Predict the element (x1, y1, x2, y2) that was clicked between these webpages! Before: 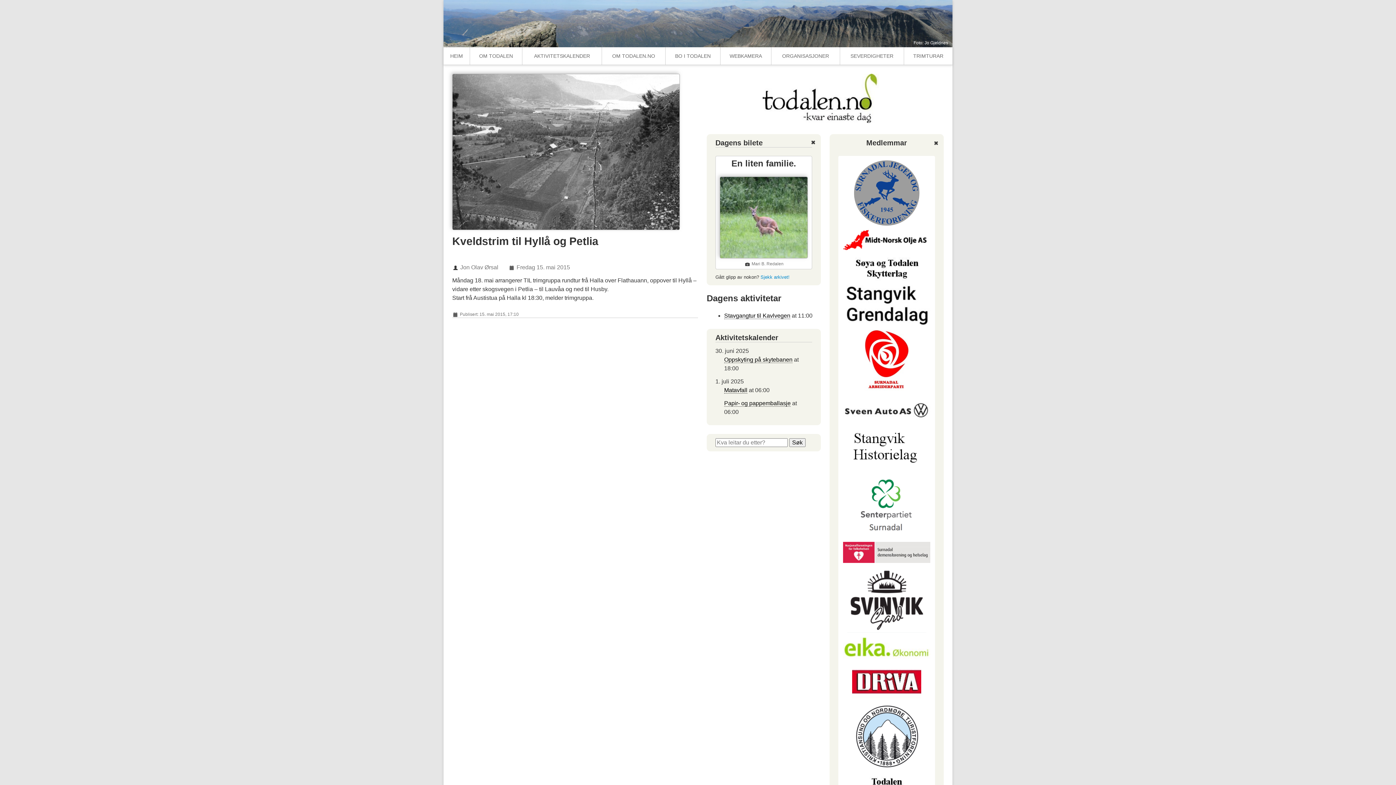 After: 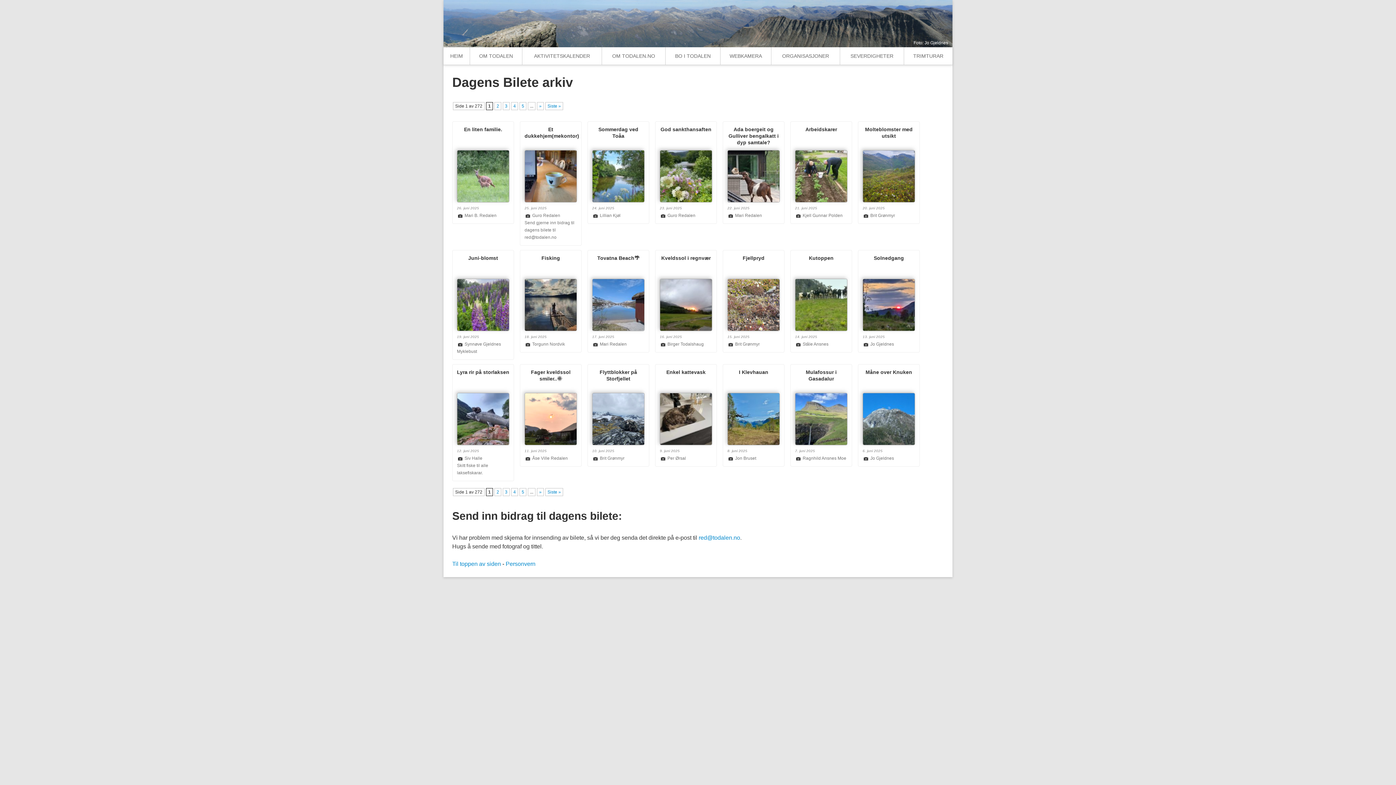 Action: bbox: (760, 274, 789, 280) label: Sjekk arkivet!